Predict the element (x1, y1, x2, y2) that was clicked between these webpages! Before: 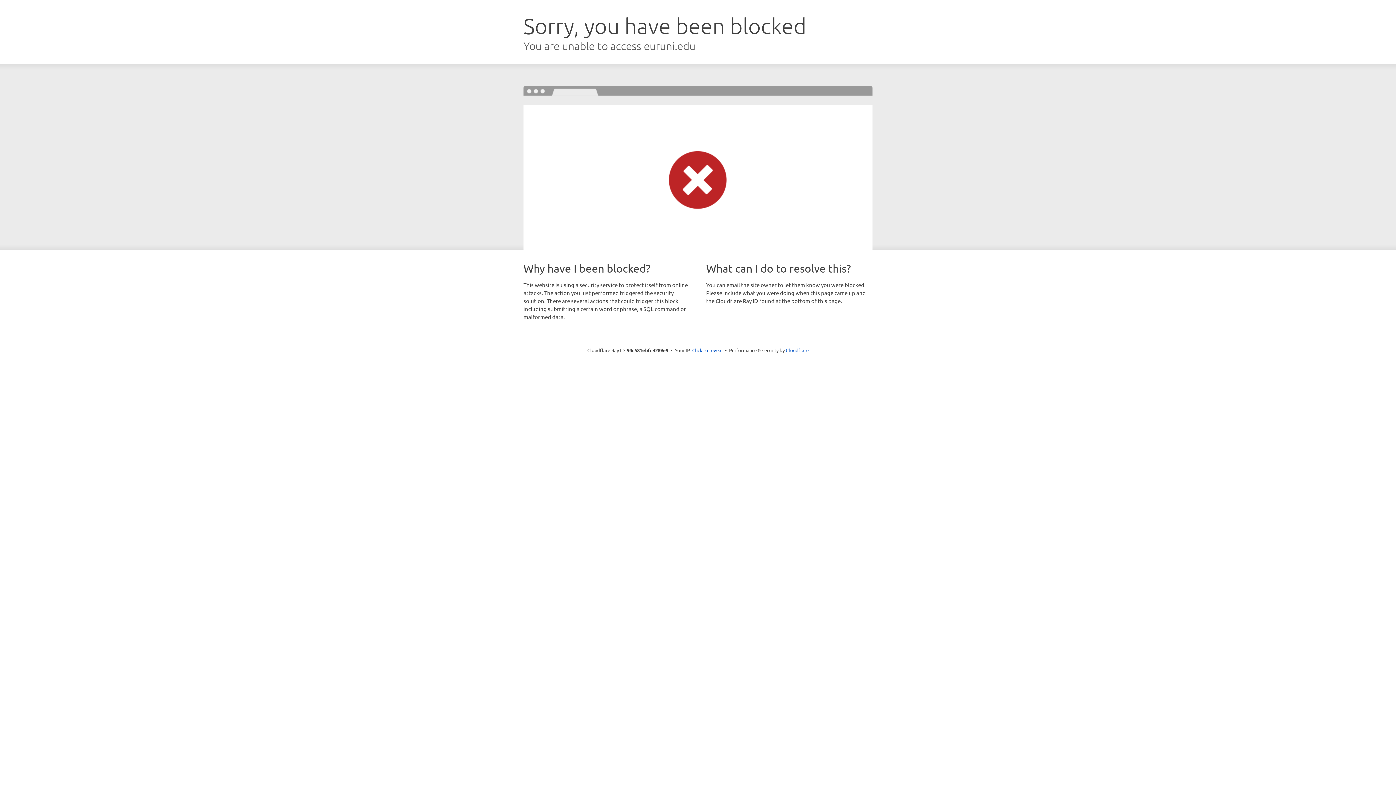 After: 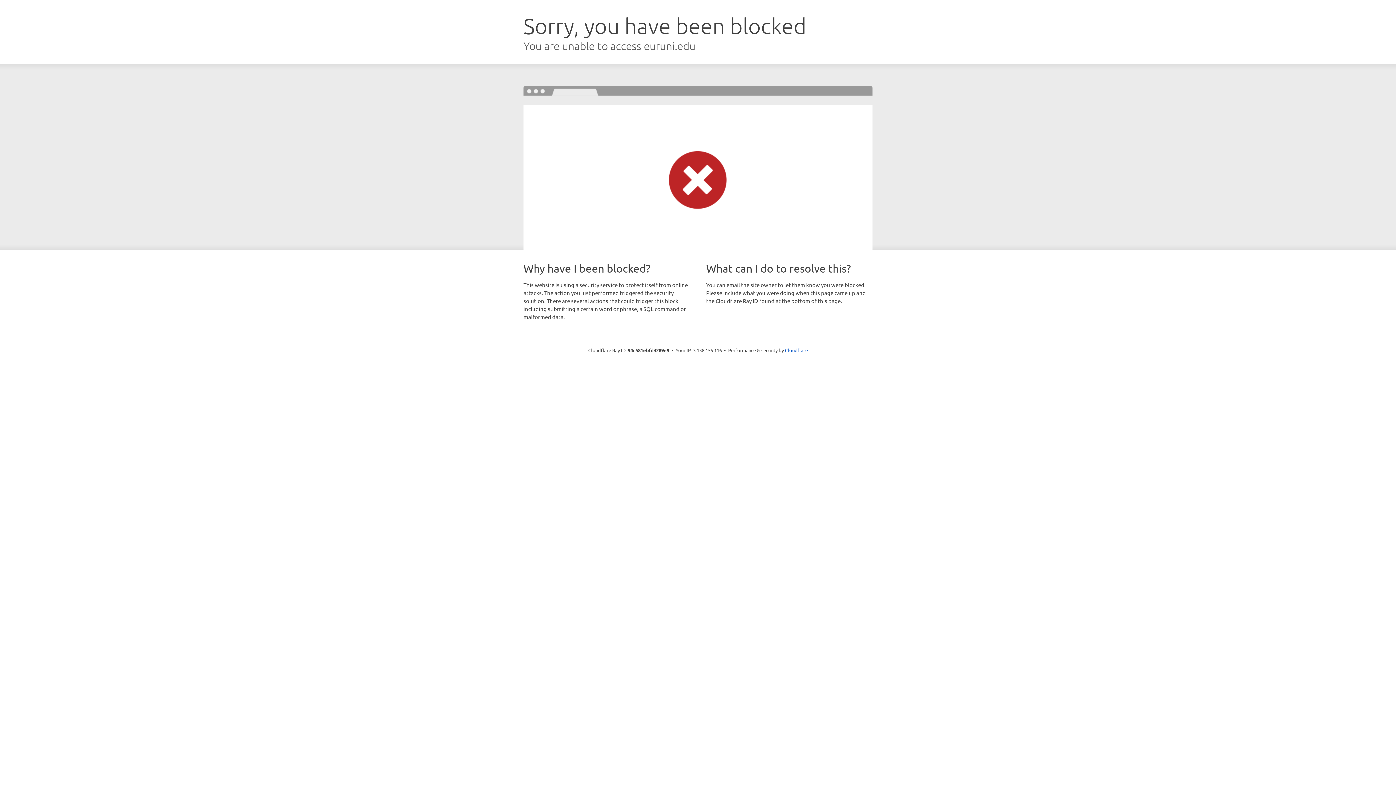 Action: label: Click to reveal bbox: (692, 346, 722, 353)